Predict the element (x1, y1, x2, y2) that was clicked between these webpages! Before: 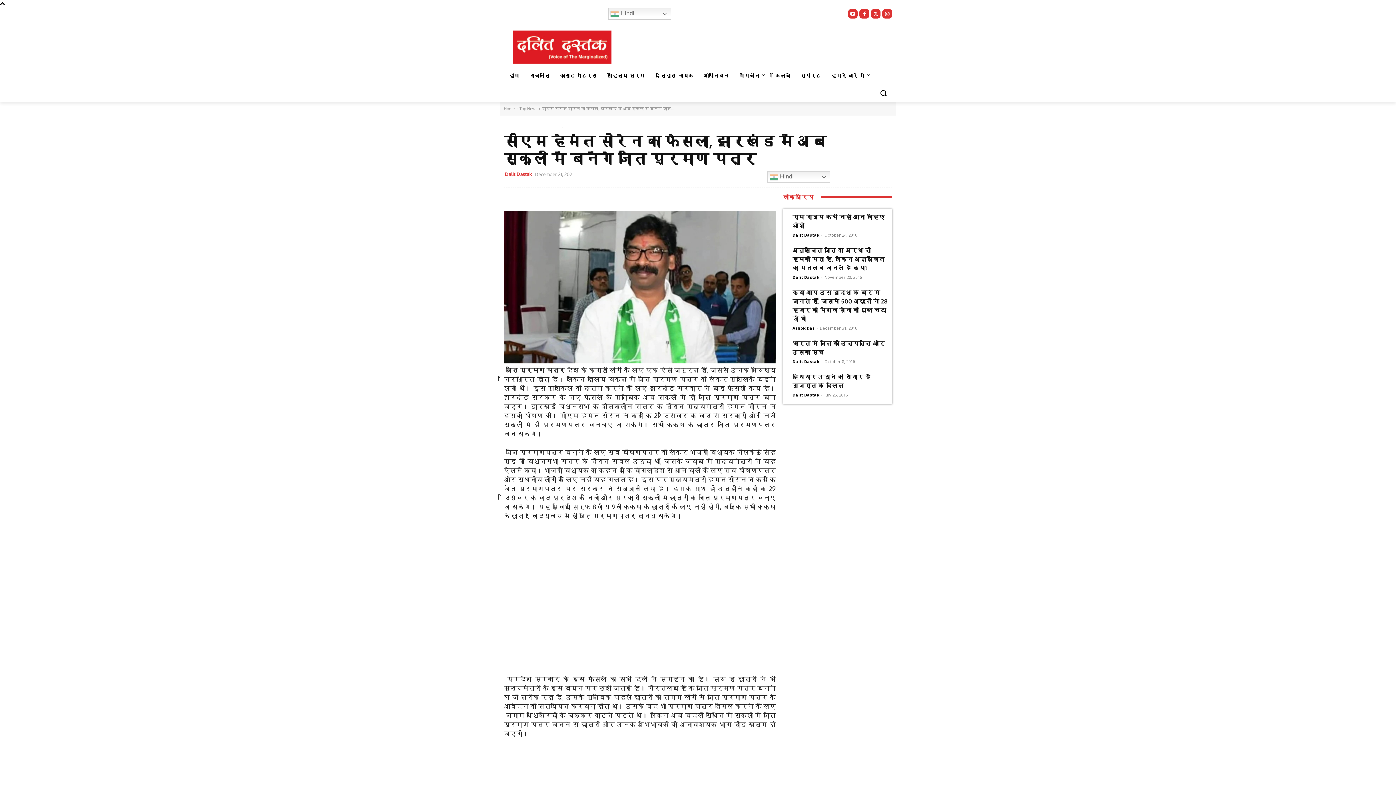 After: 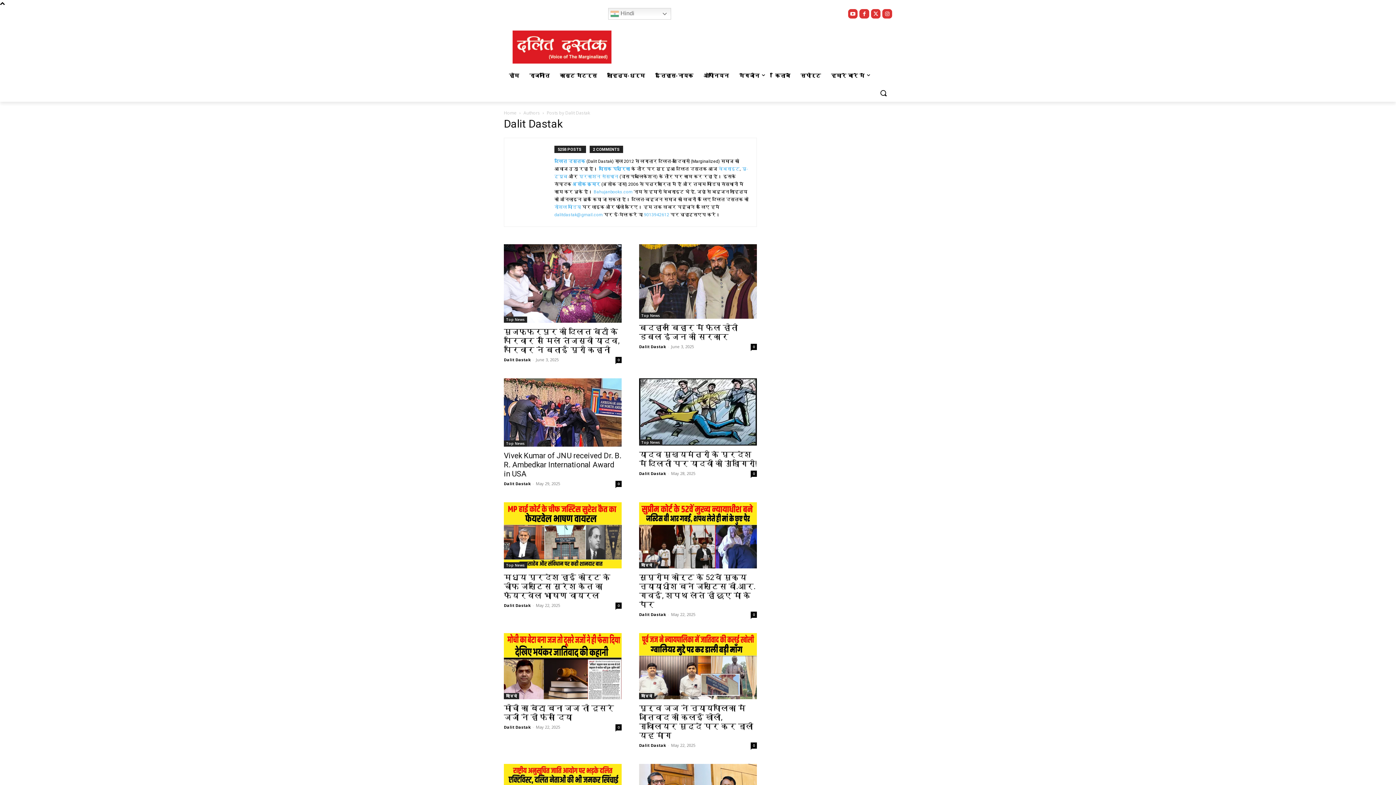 Action: bbox: (792, 232, 819, 237) label: Dalit Dastak